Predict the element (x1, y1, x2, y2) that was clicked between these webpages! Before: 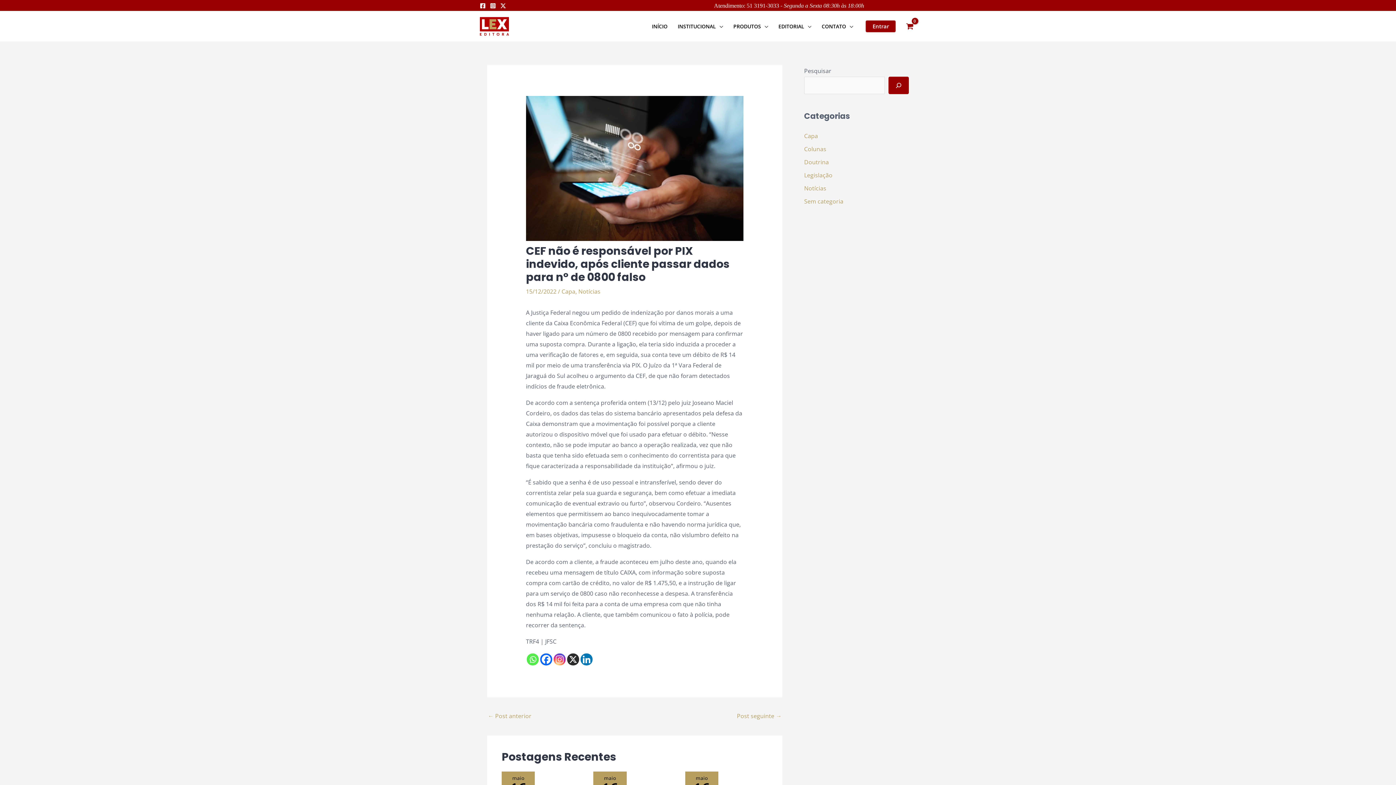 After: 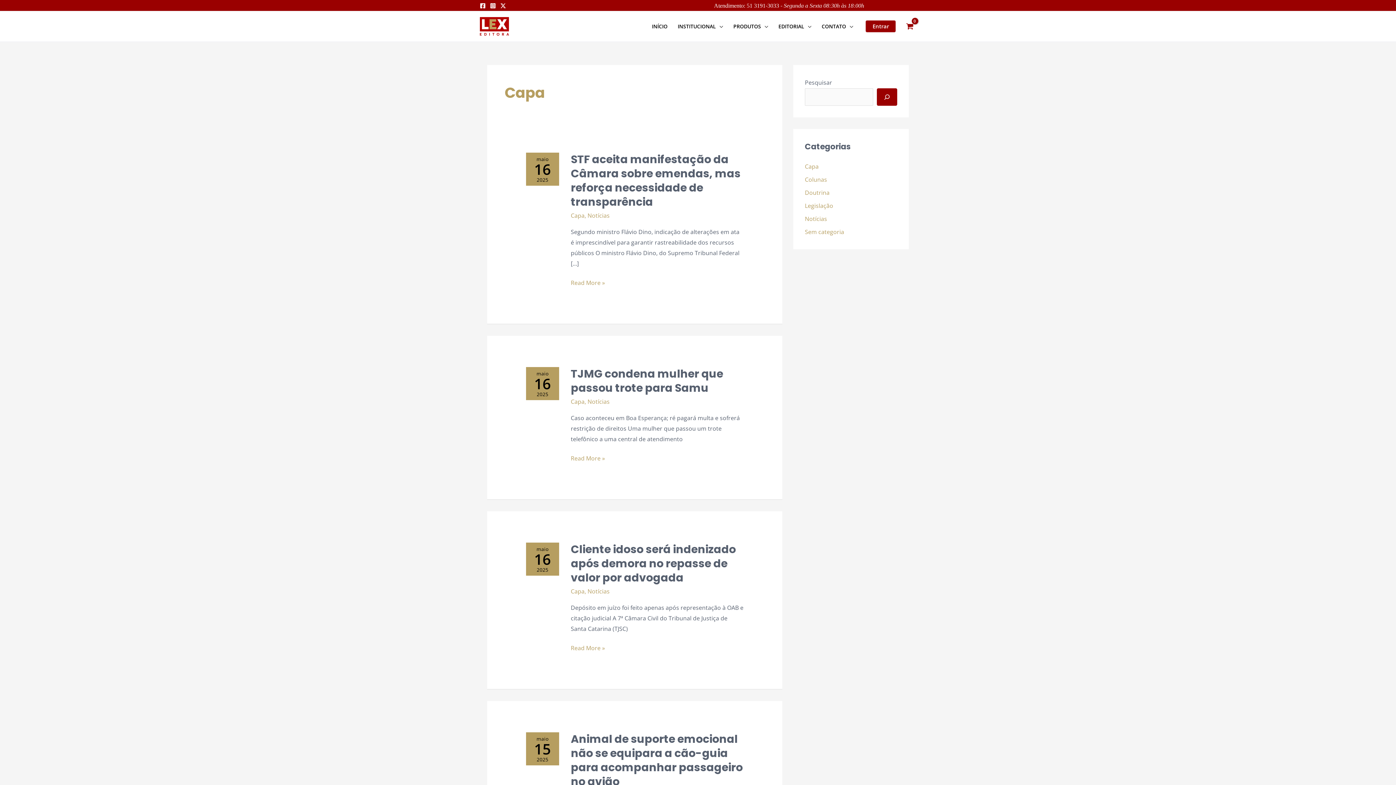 Action: bbox: (804, 132, 818, 140) label: Capa